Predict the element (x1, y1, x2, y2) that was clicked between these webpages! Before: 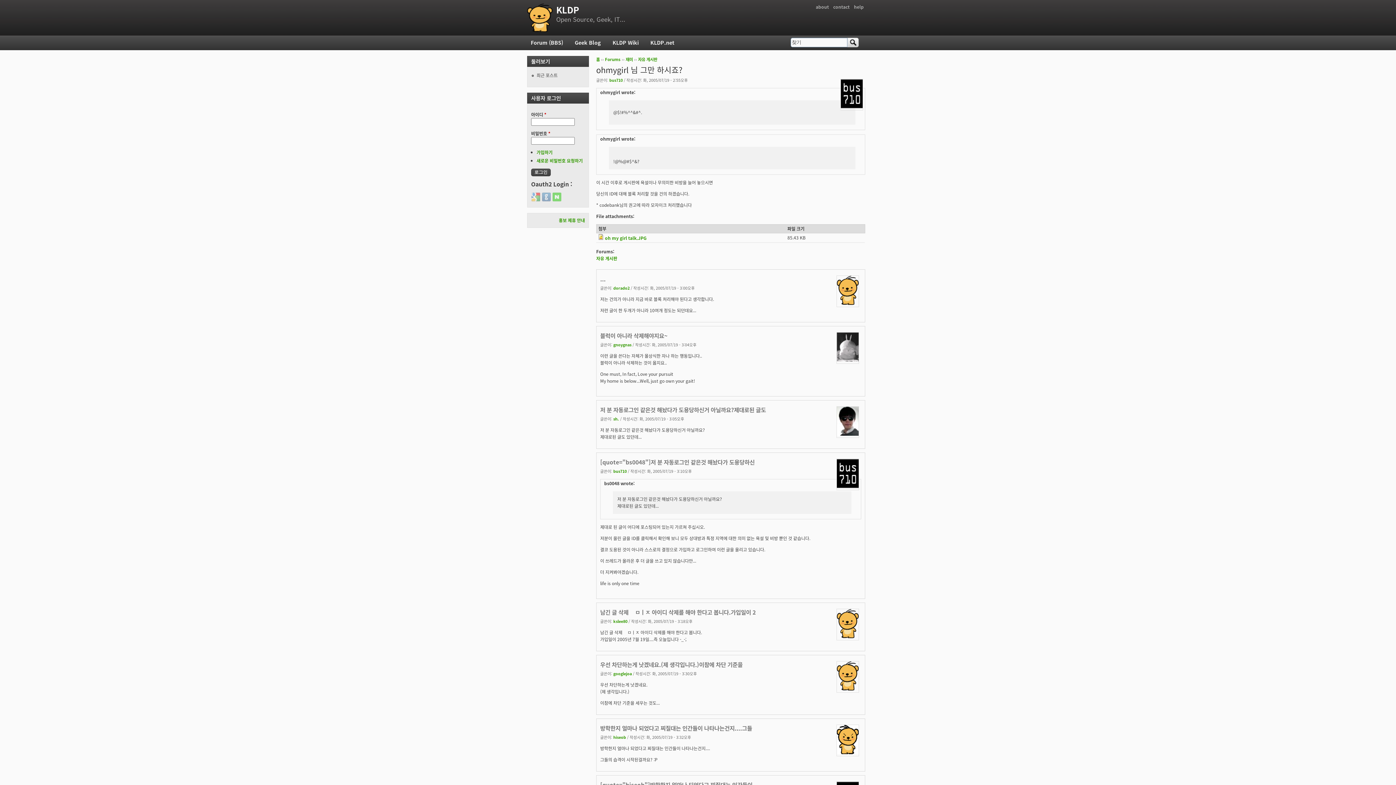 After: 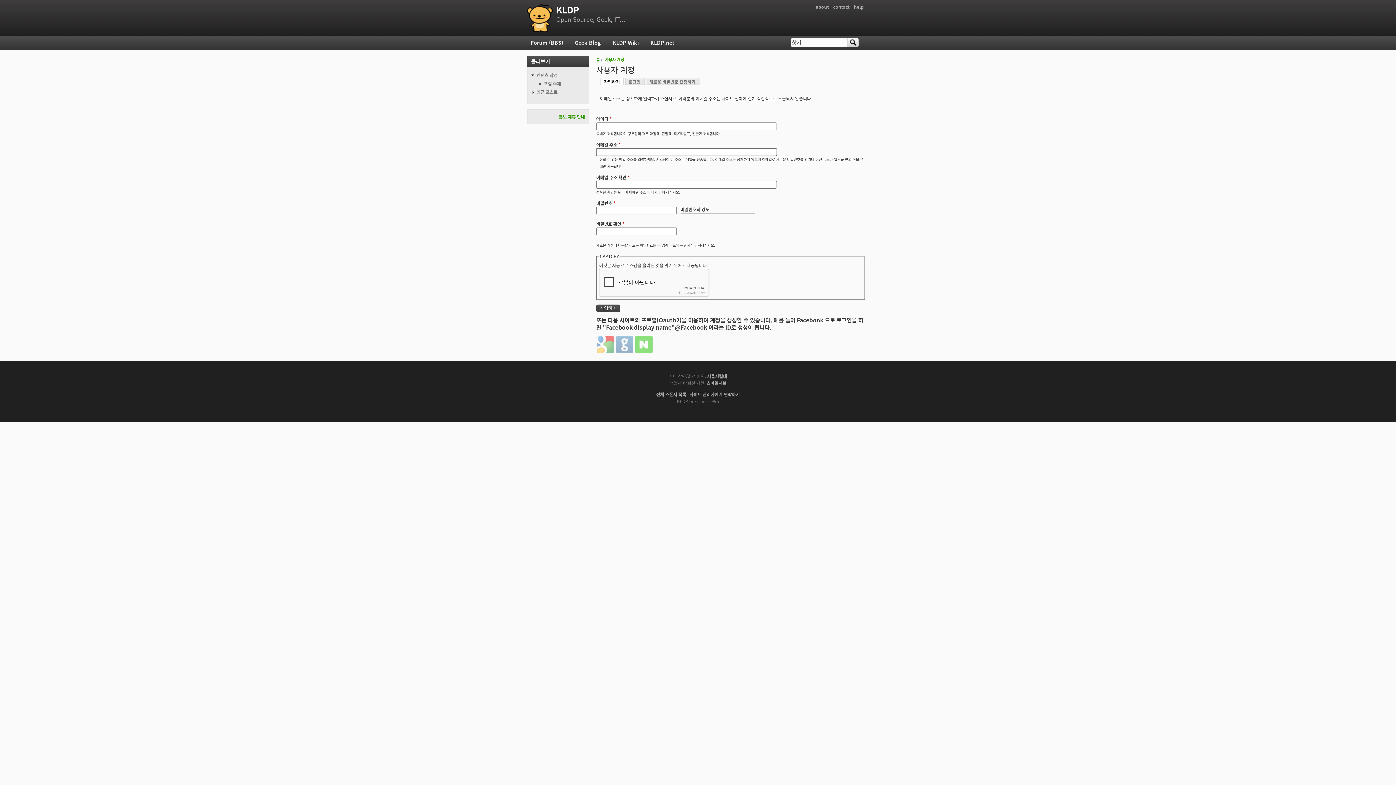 Action: bbox: (536, 149, 552, 155) label: 가입하기